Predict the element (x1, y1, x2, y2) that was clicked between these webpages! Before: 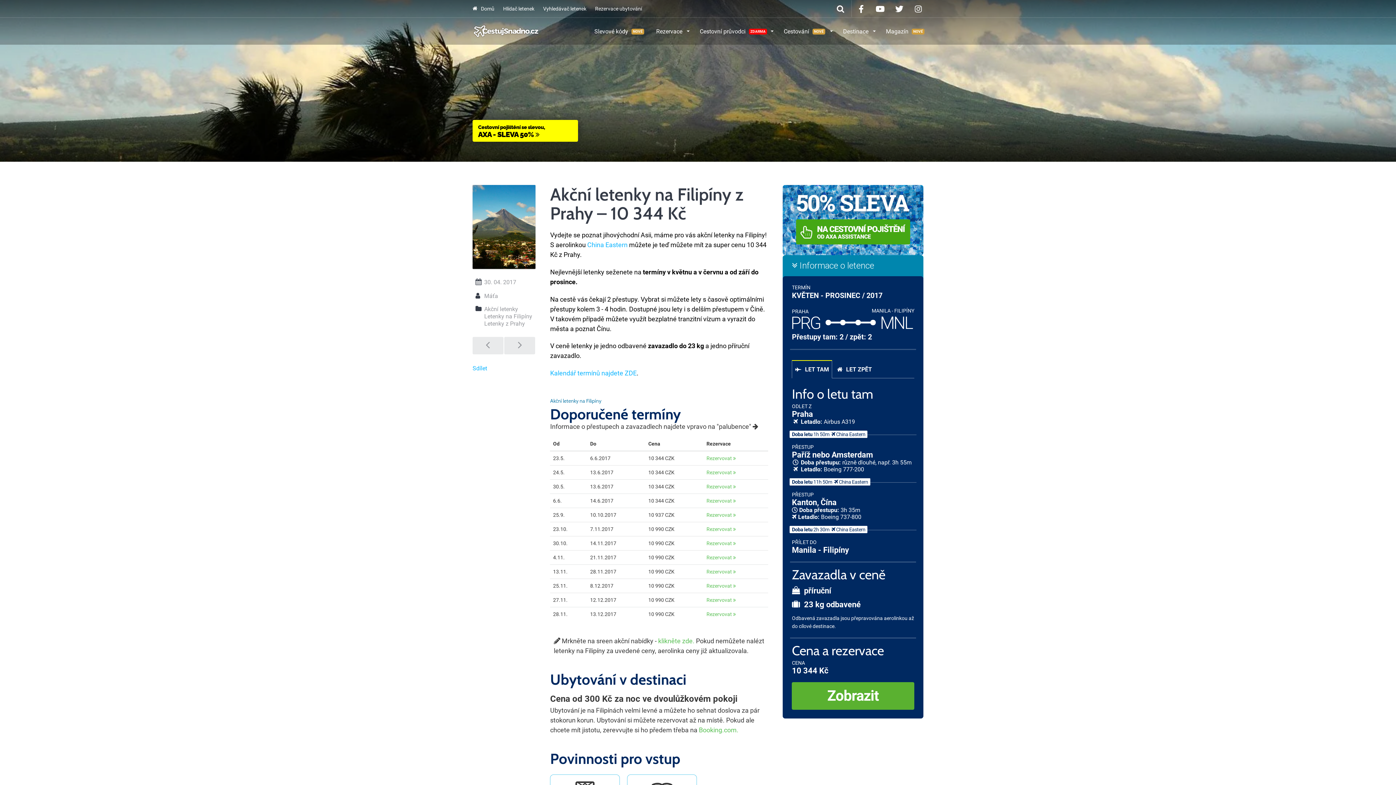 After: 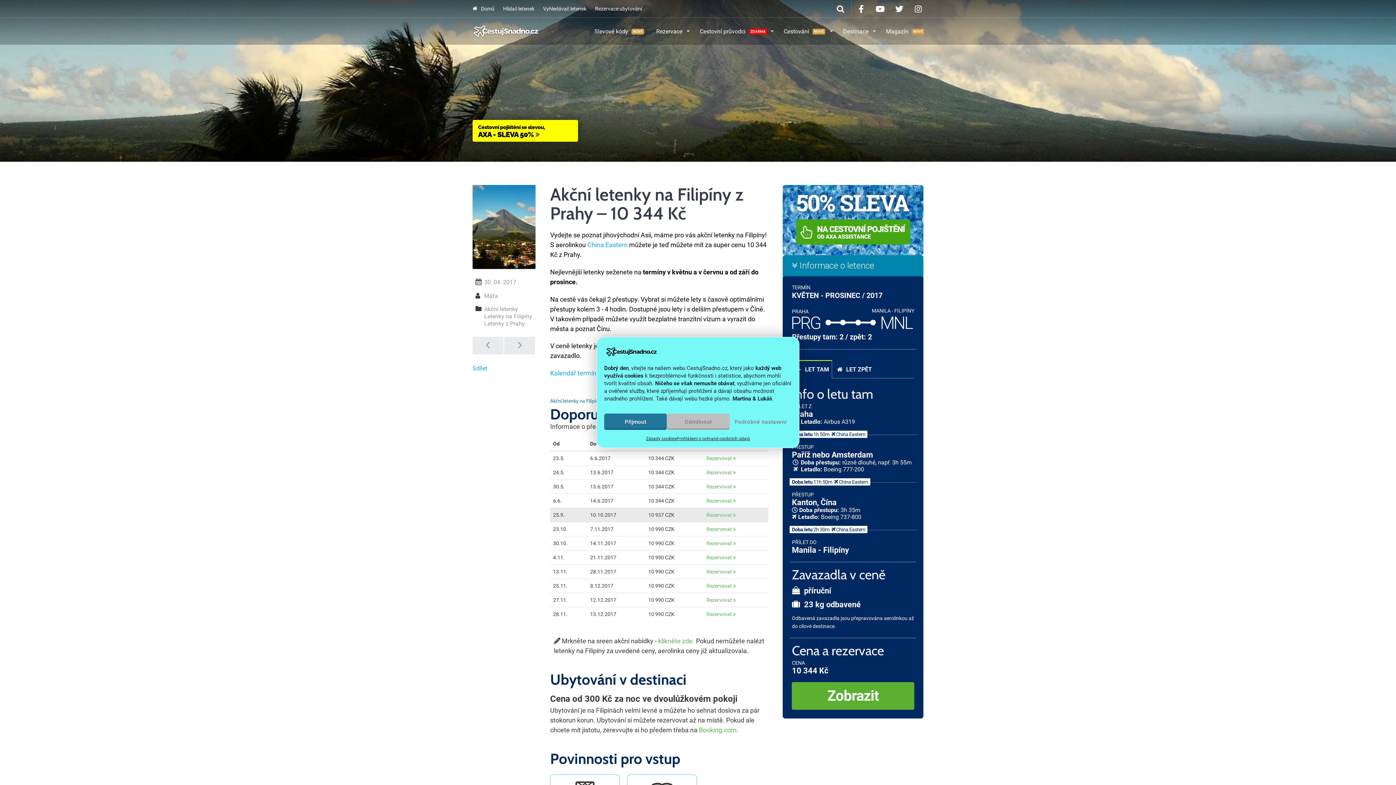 Action: label: Rezervovat  bbox: (706, 512, 736, 518)